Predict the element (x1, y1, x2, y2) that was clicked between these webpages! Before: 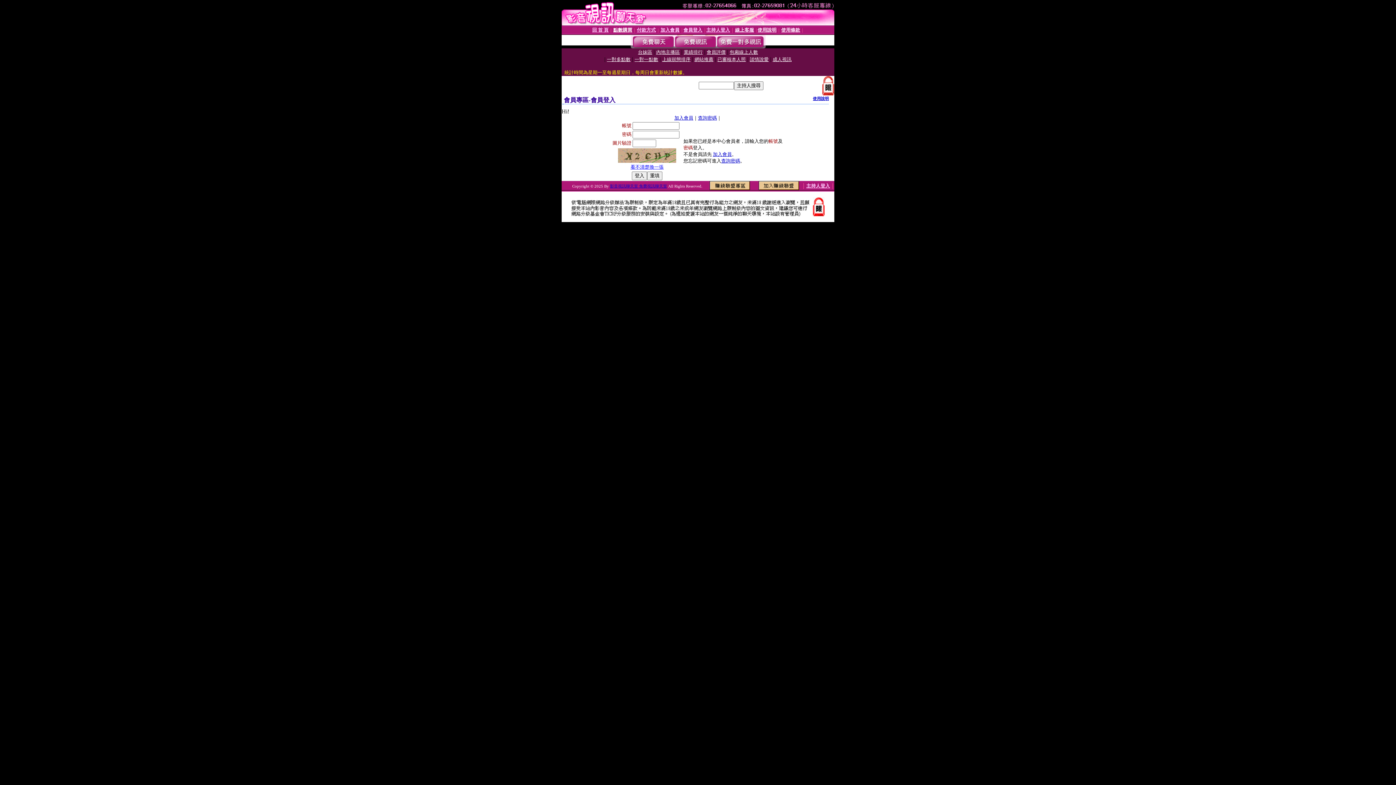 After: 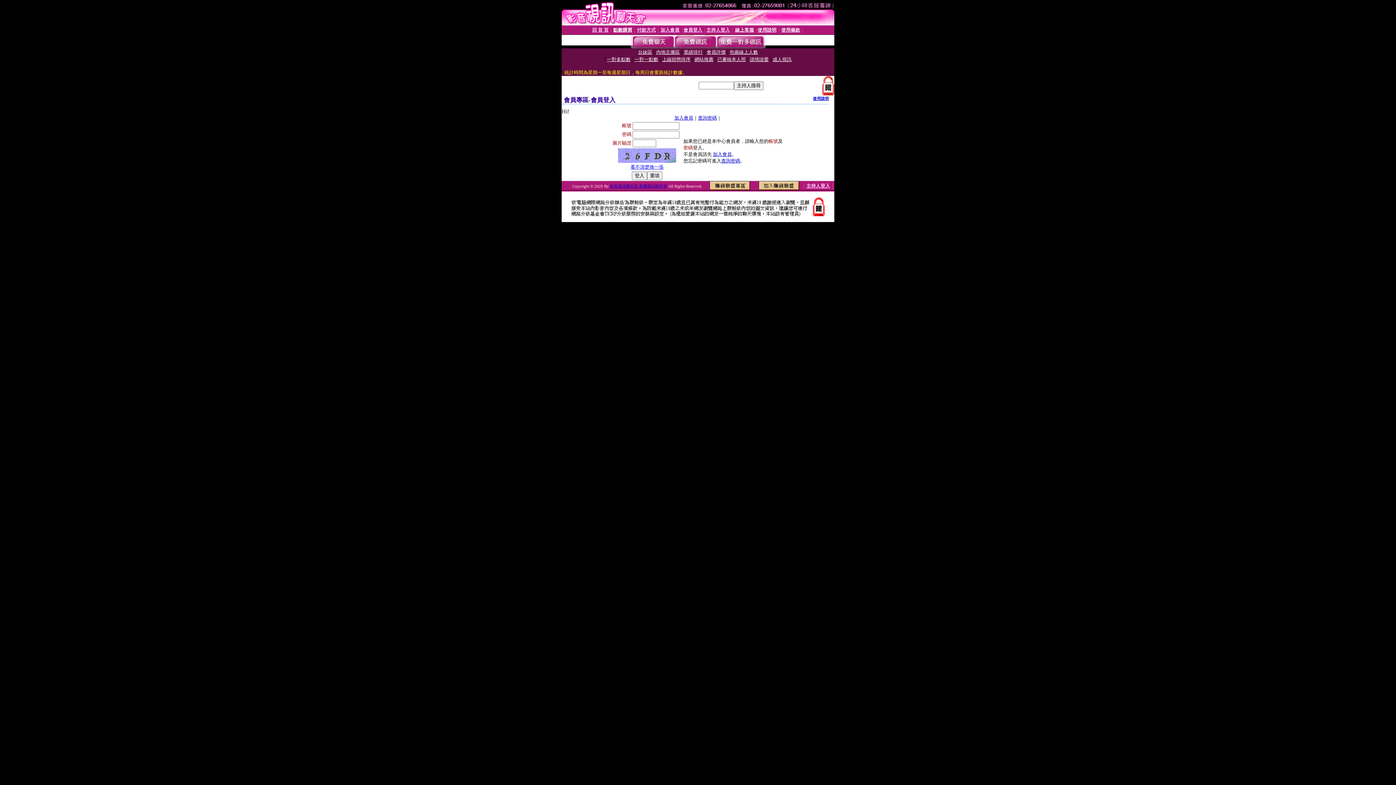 Action: label: 看不清楚換一張 bbox: (630, 164, 663, 169)